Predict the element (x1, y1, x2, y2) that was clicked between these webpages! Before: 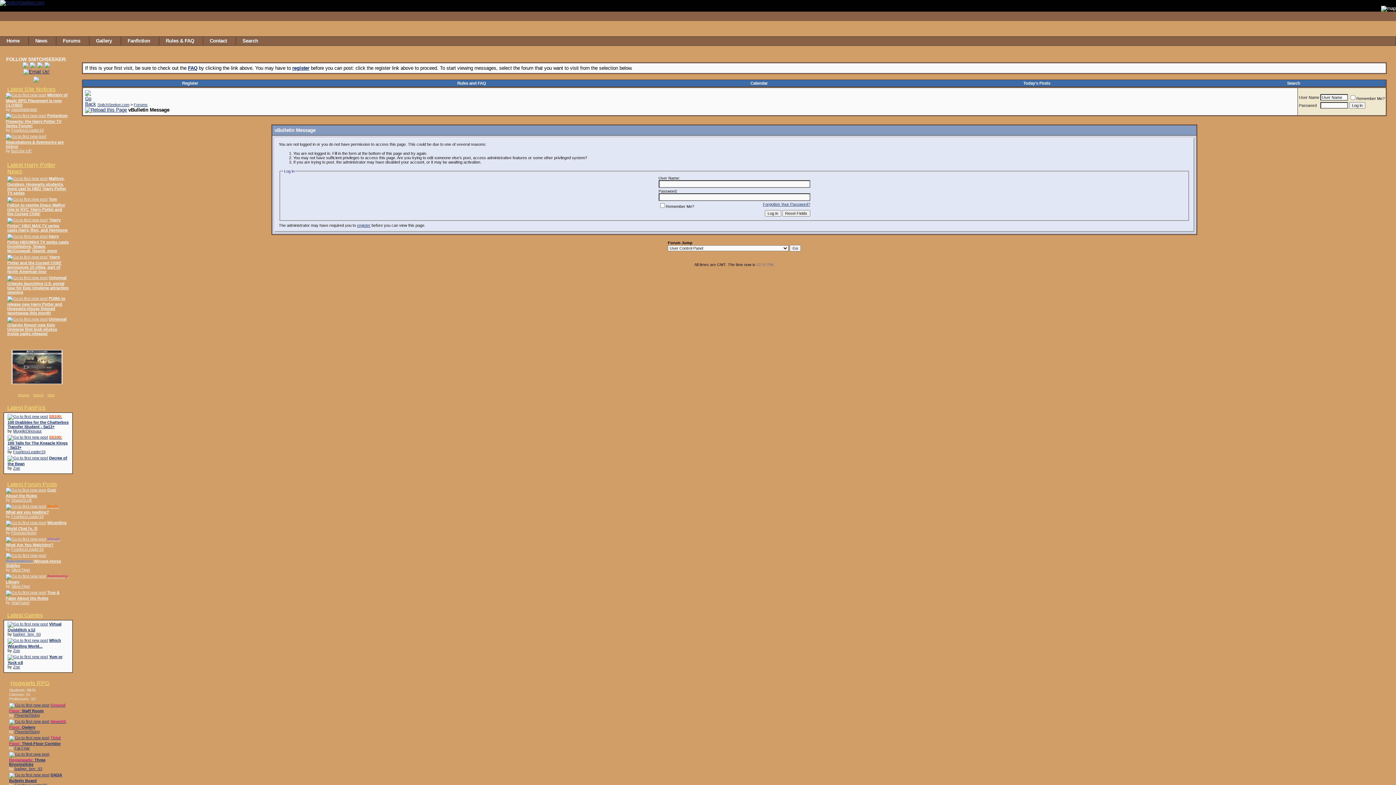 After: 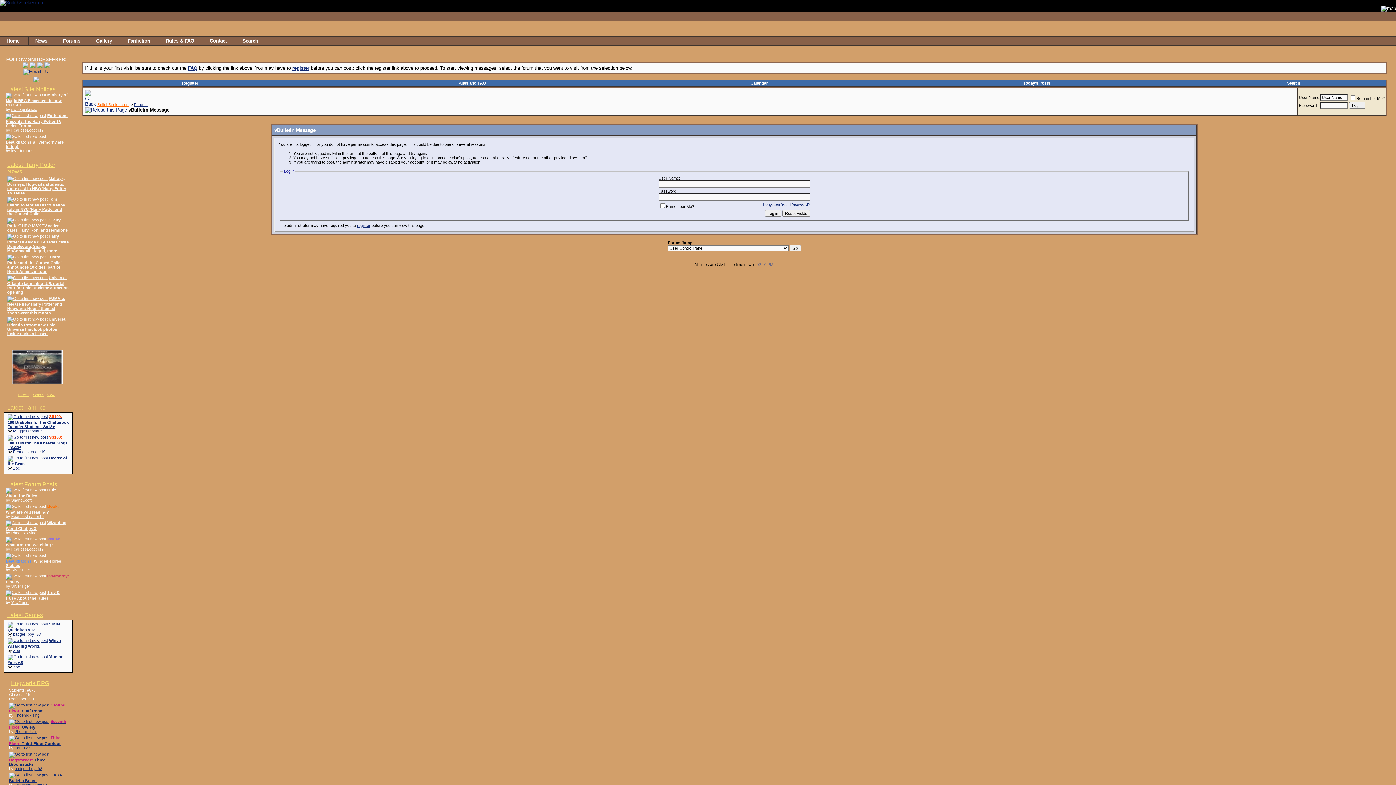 Action: bbox: (97, 102, 129, 106) label: SnitchSeeker.com